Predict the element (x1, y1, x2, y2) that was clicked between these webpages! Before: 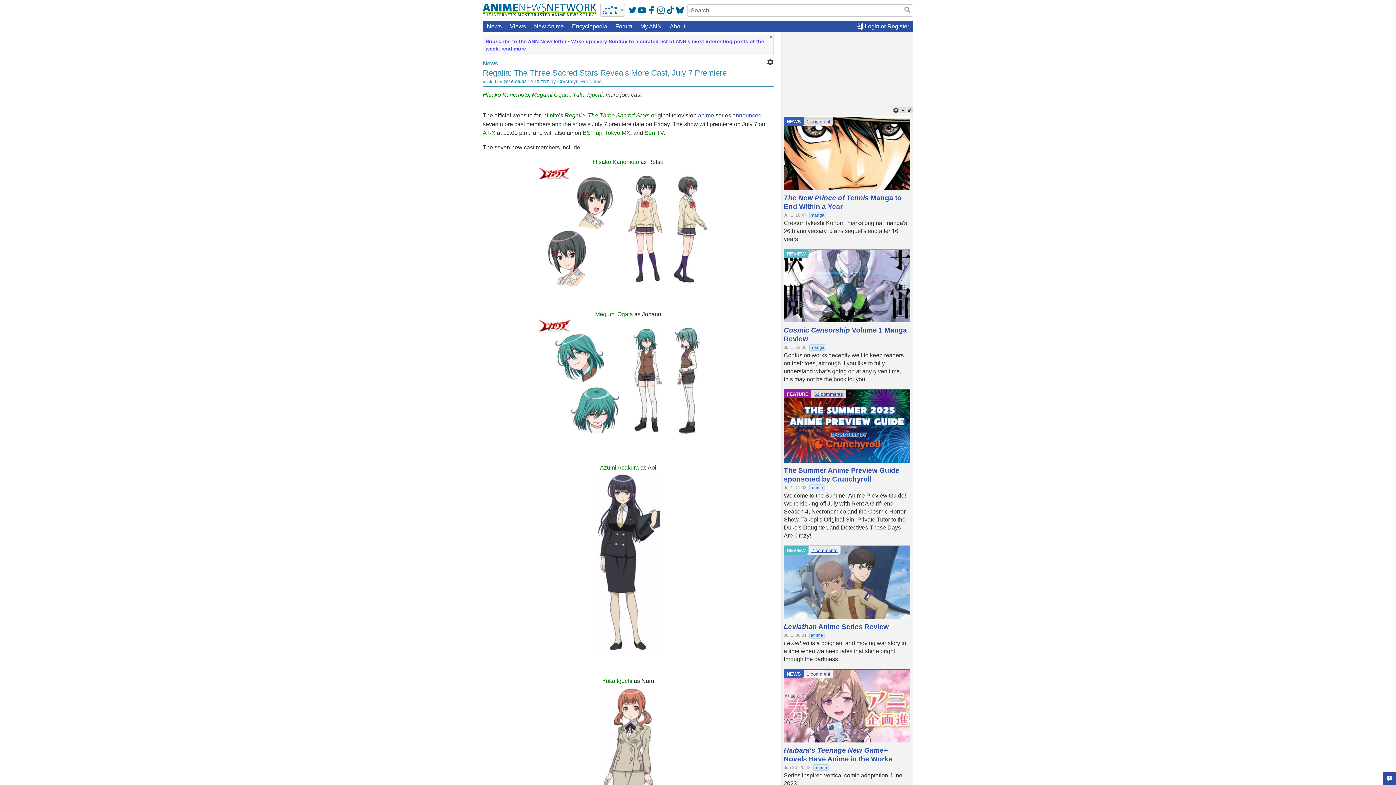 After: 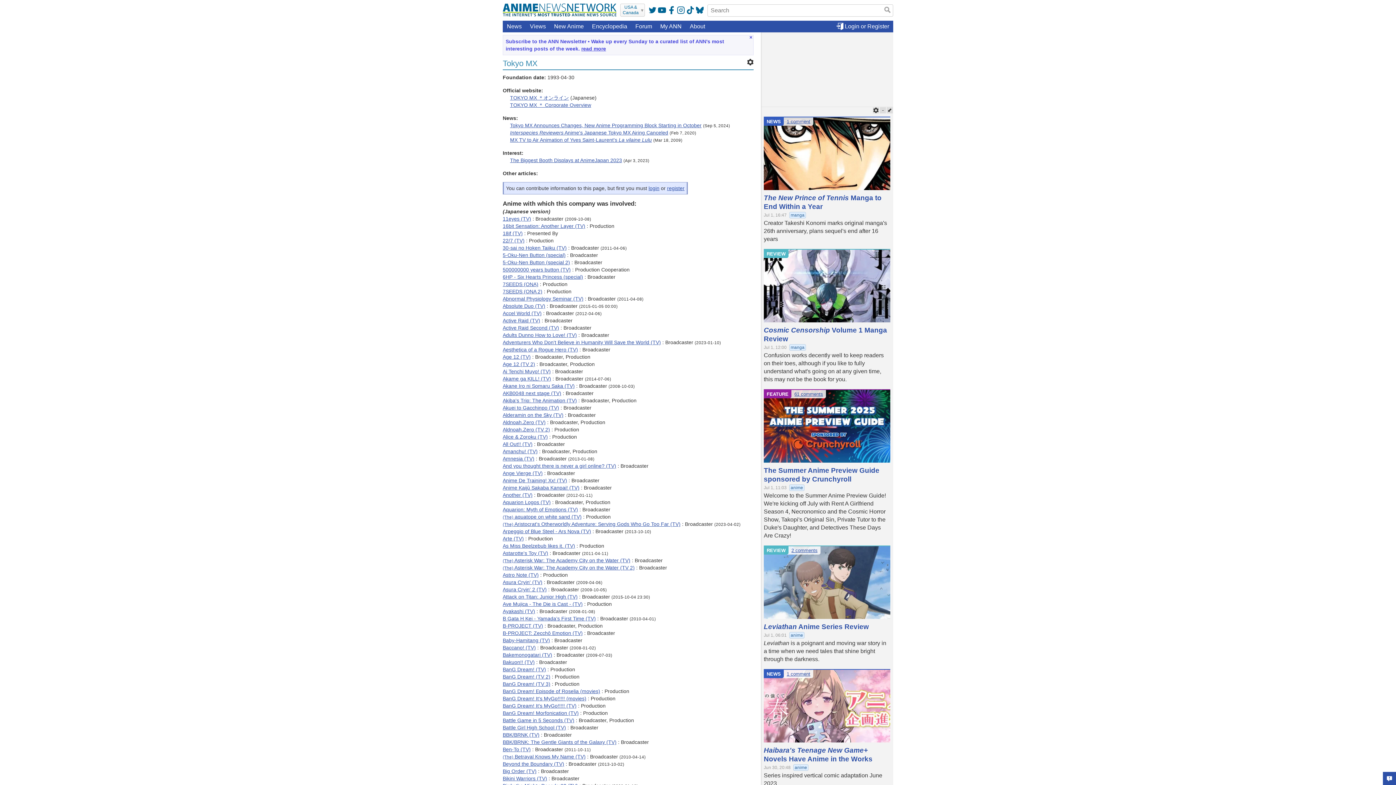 Action: label: Tokyo MX bbox: (605, 129, 630, 136)